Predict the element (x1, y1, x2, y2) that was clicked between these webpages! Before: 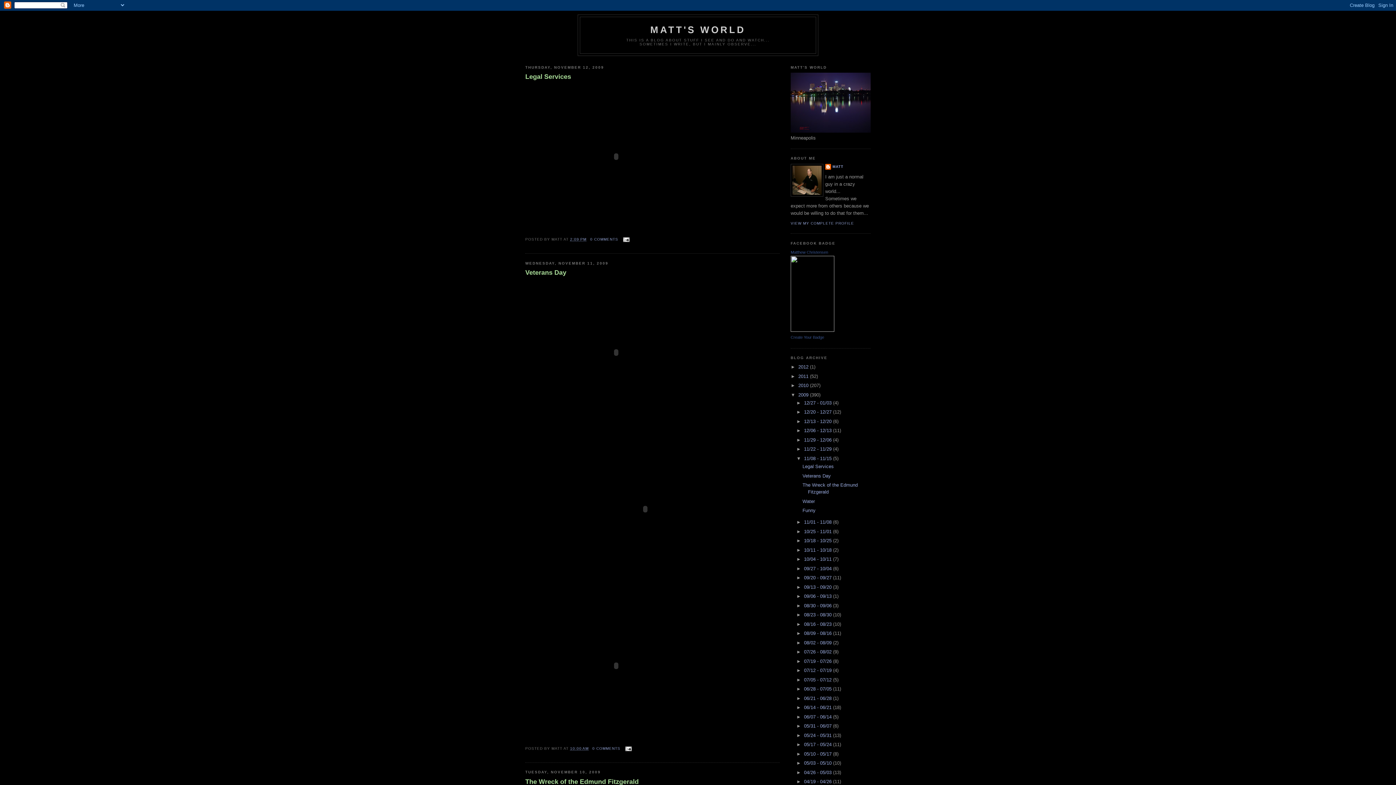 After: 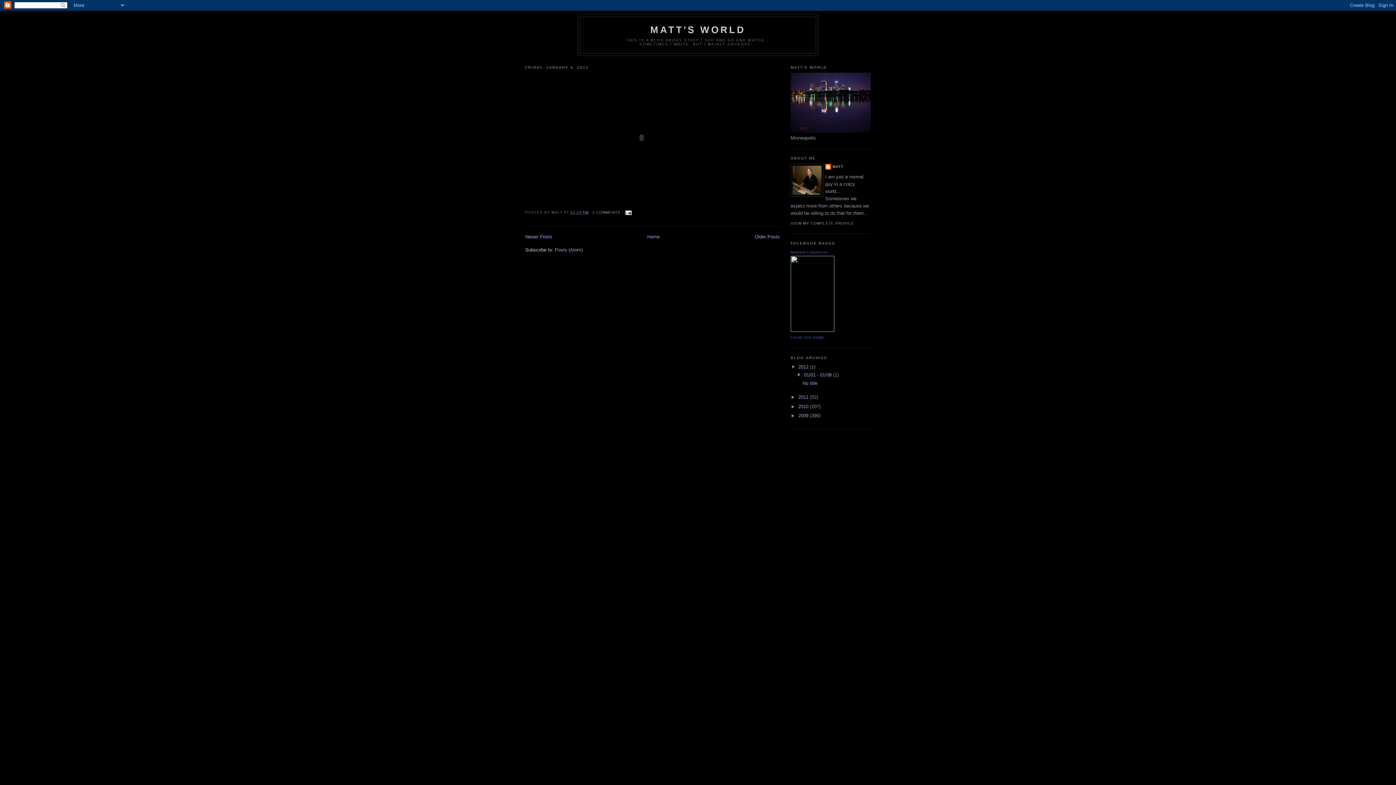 Action: label: 2012  bbox: (798, 364, 810, 369)